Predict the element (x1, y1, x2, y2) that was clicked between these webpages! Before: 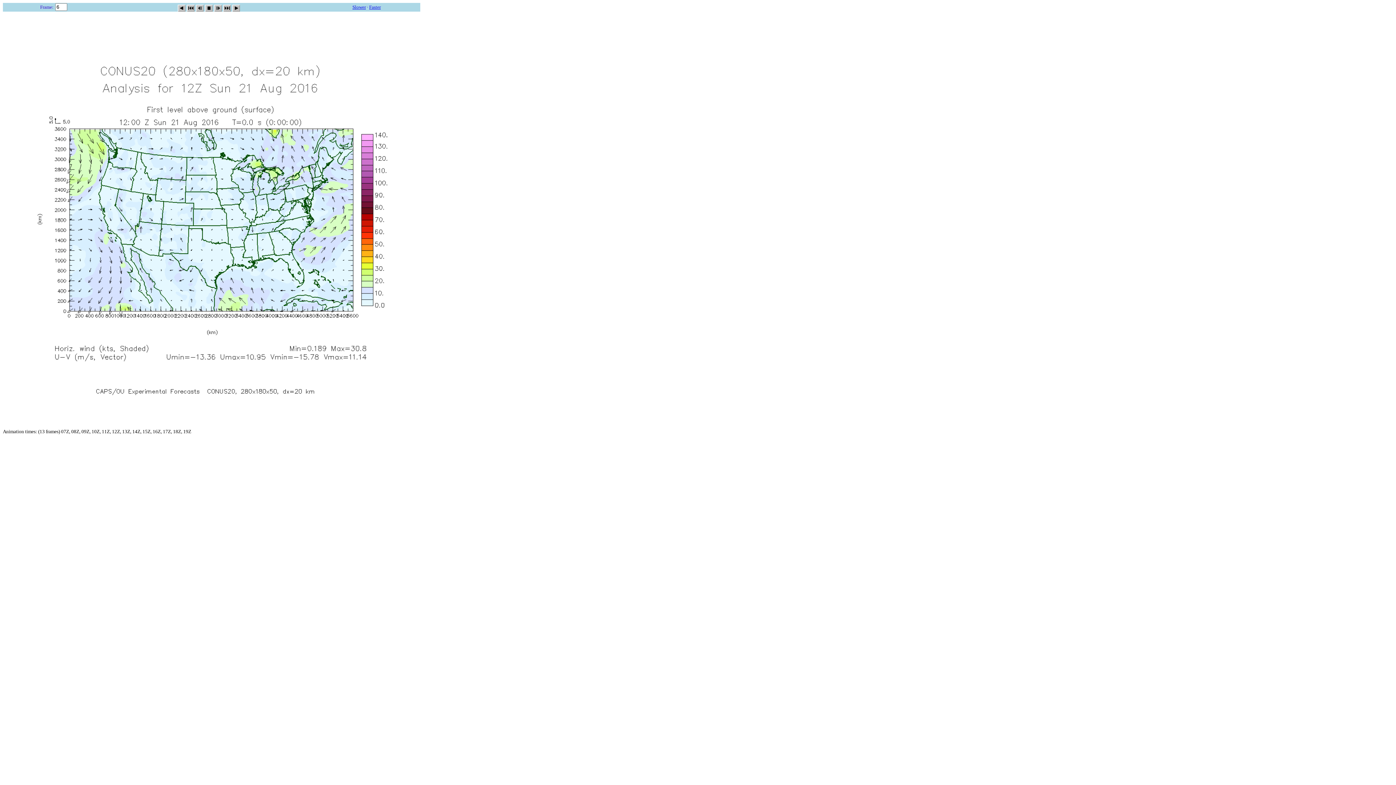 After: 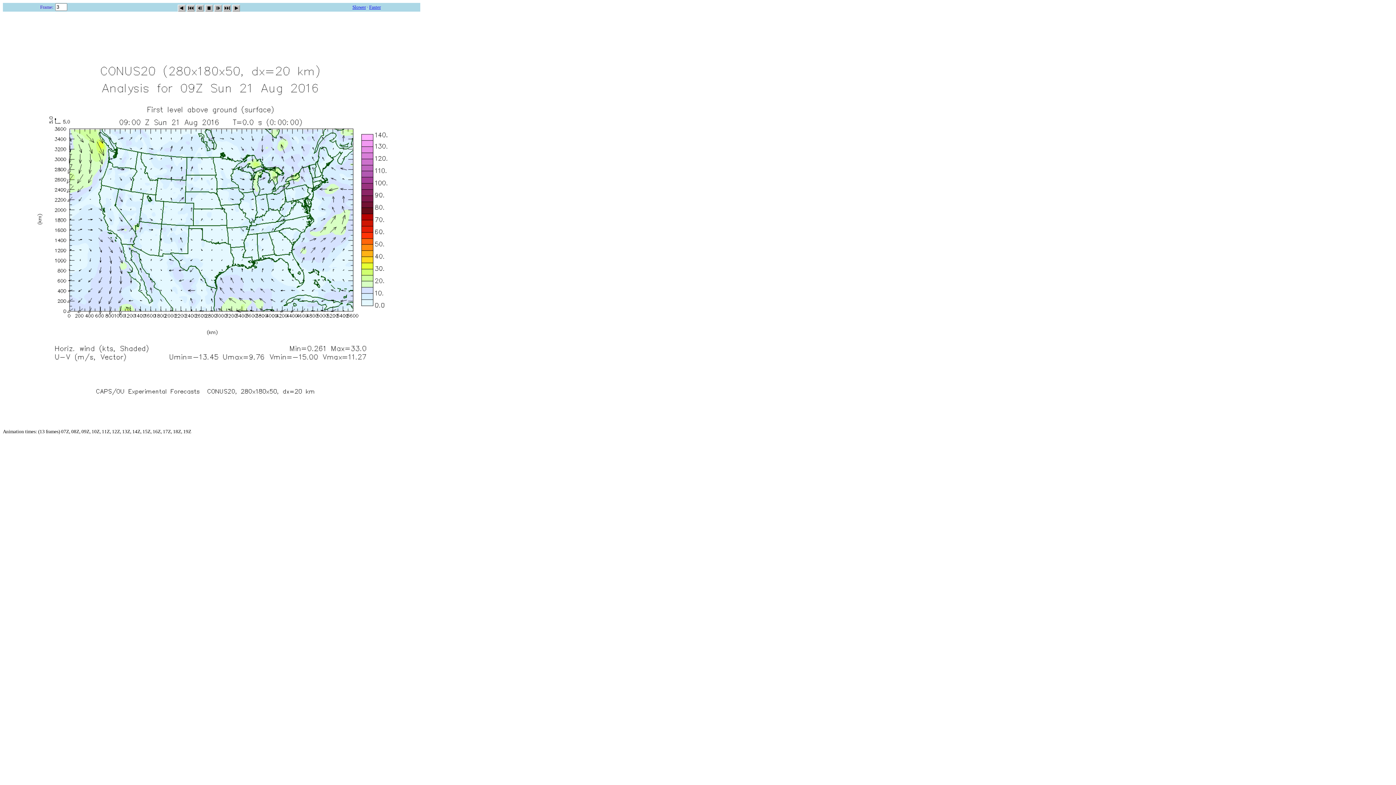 Action: bbox: (214, 2, 221, 9)